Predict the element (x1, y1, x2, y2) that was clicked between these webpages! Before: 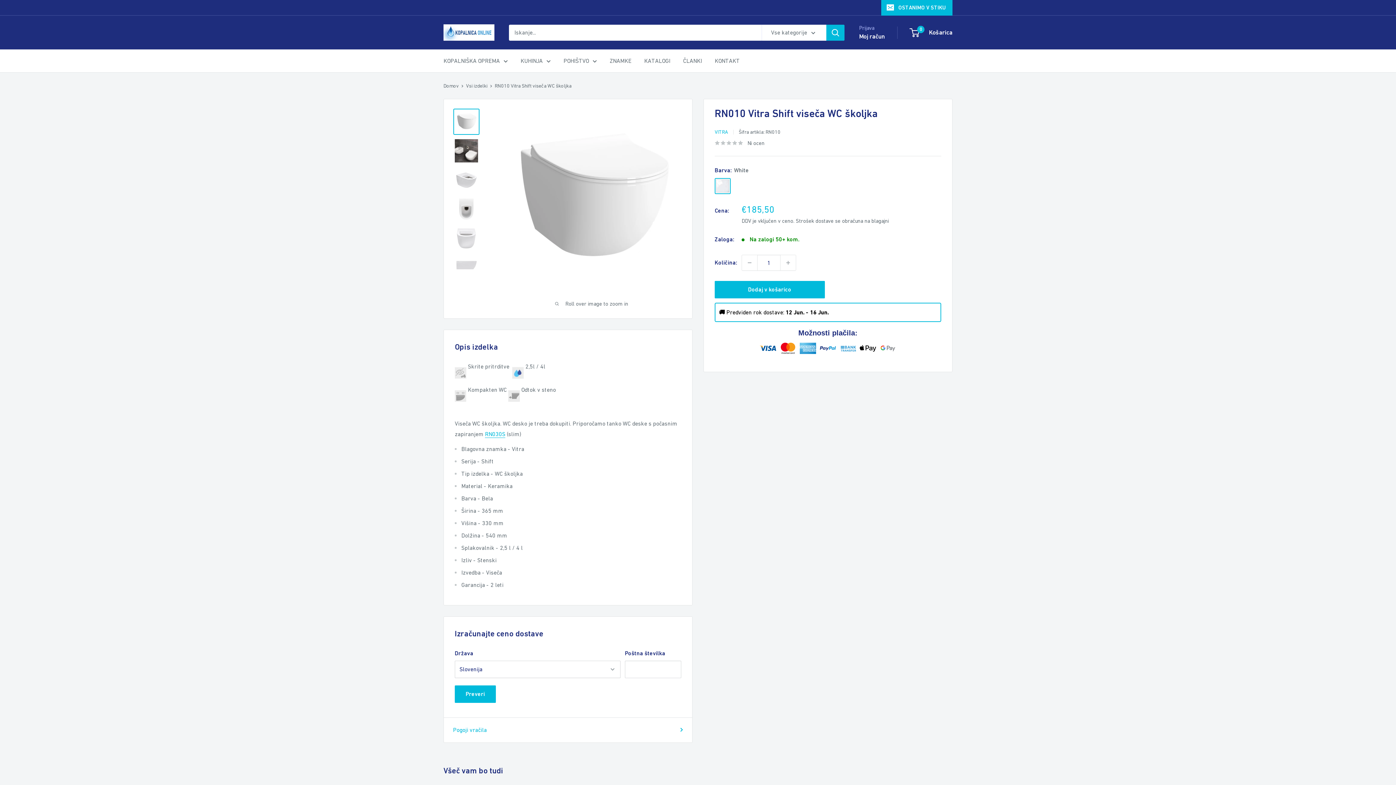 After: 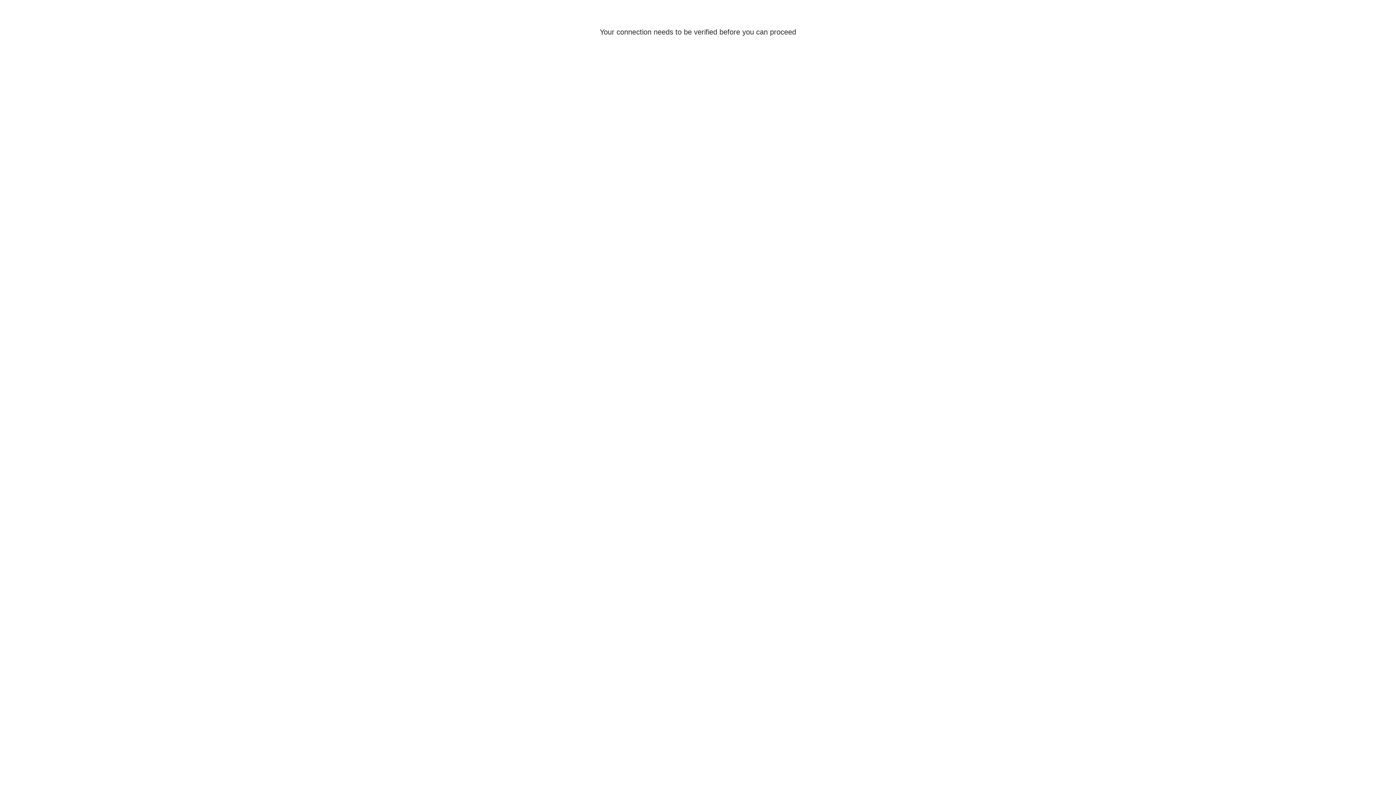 Action: bbox: (466, 82, 487, 88) label: Vsi izdelki